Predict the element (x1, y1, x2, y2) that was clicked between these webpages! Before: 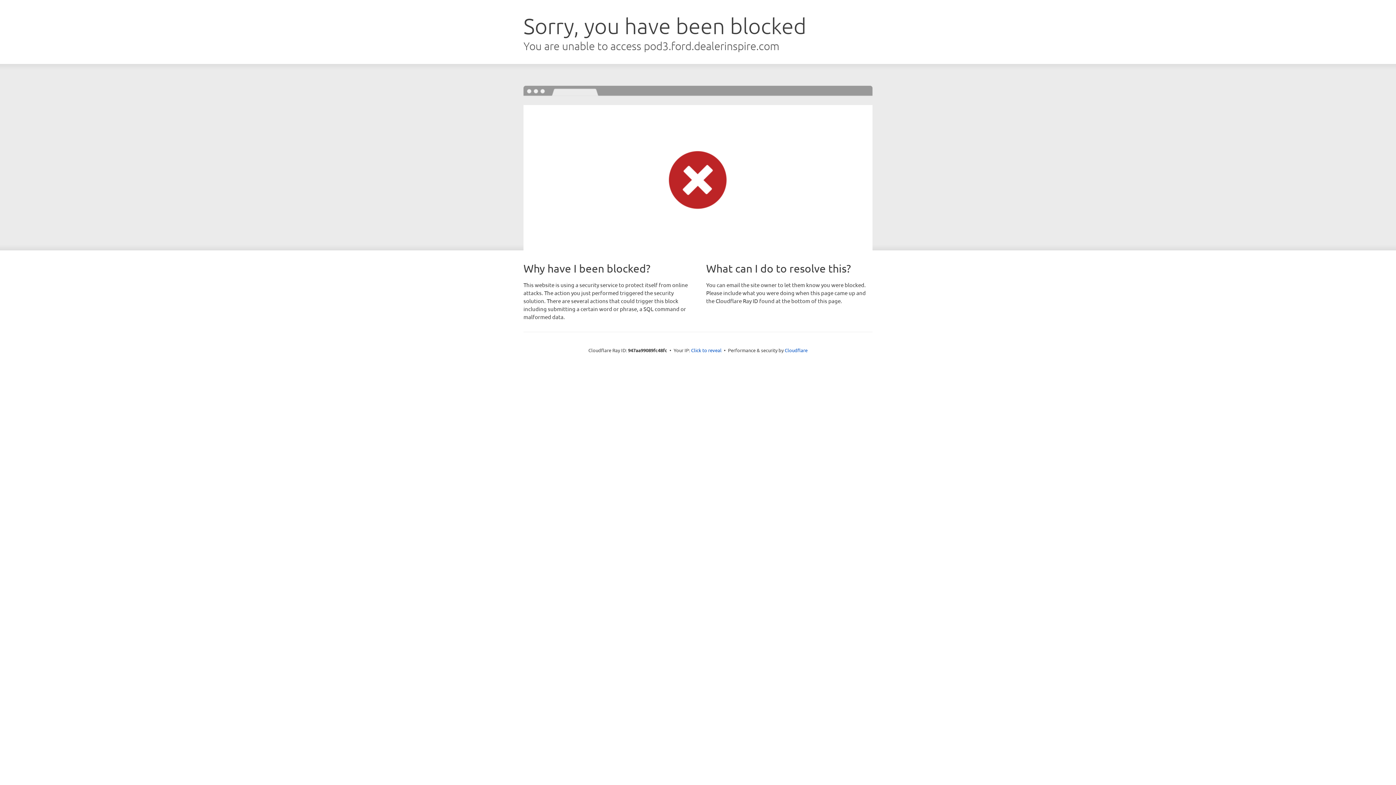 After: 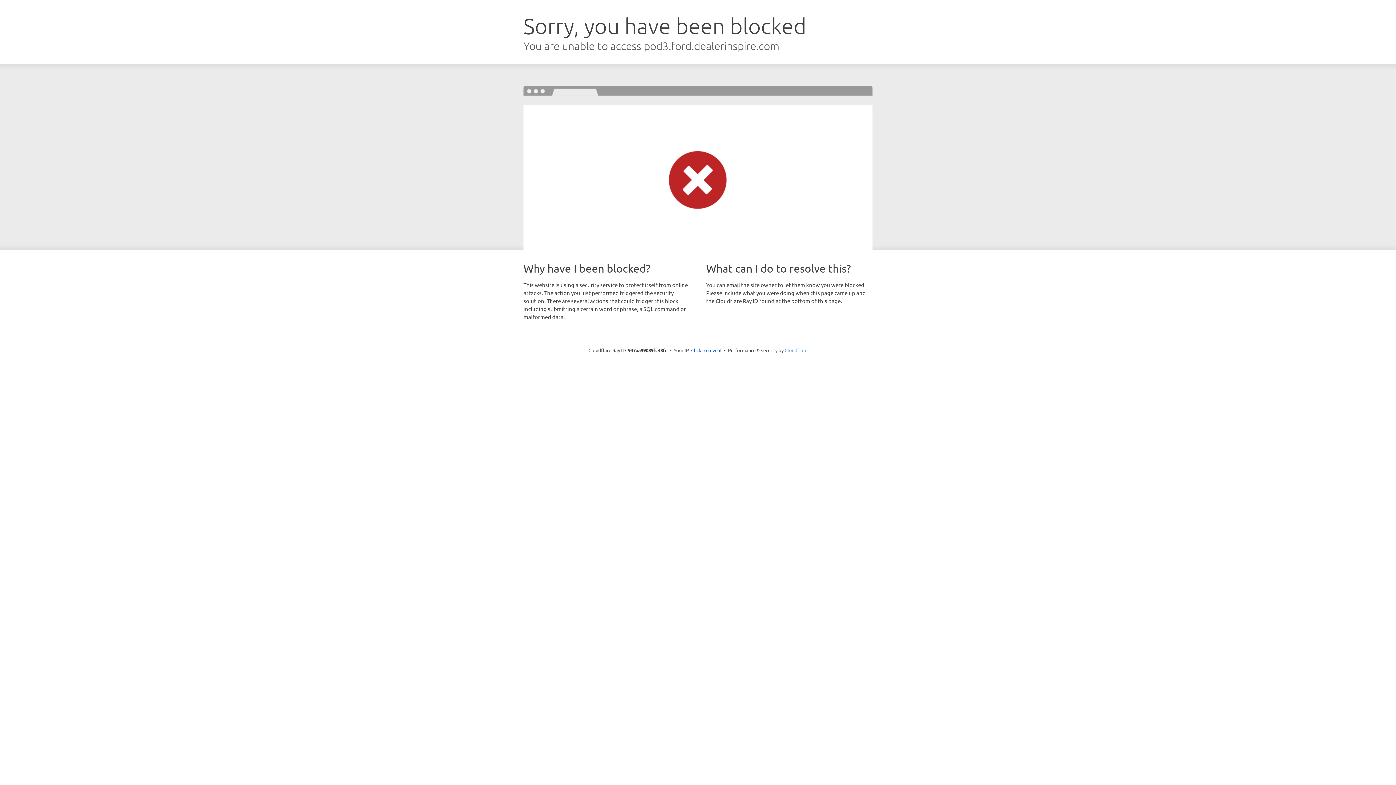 Action: label: Cloudflare bbox: (784, 347, 807, 353)